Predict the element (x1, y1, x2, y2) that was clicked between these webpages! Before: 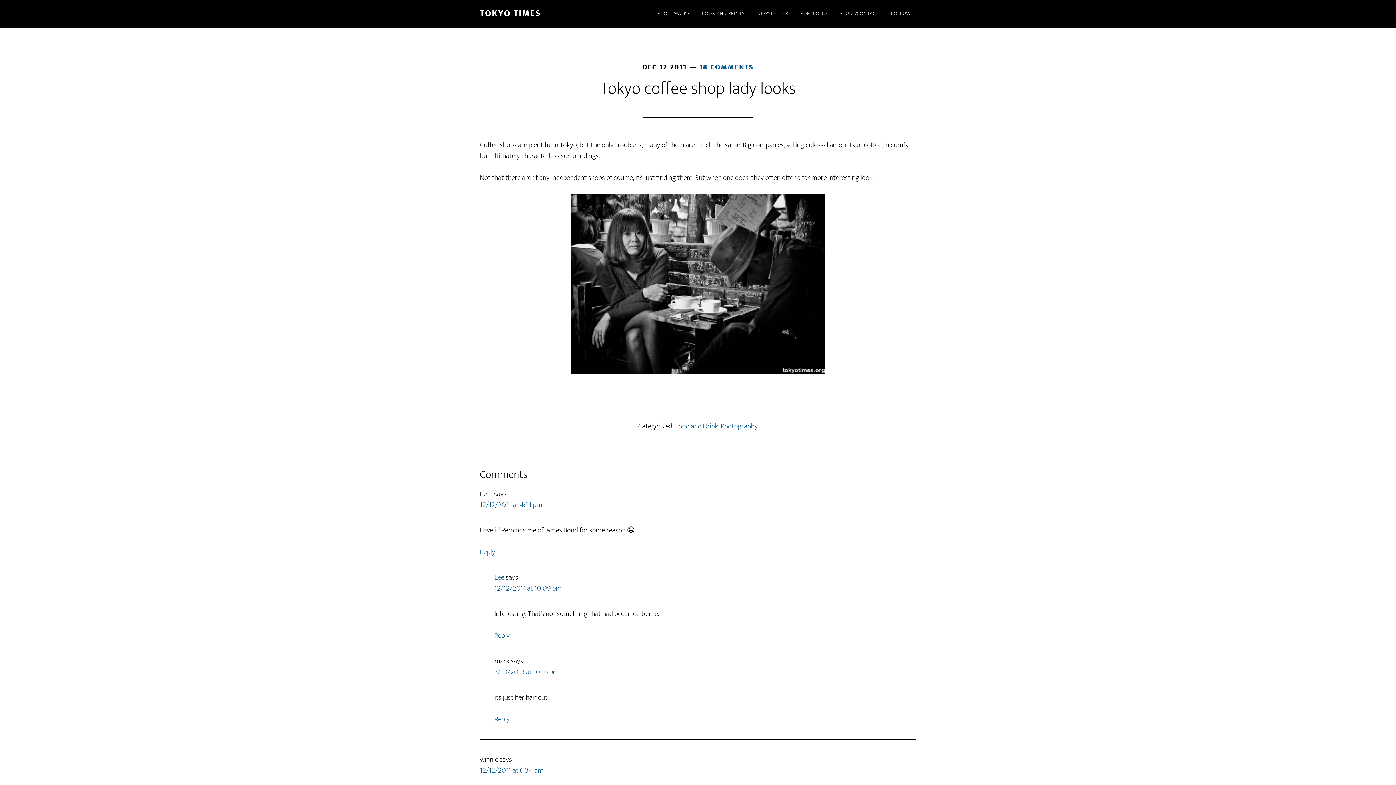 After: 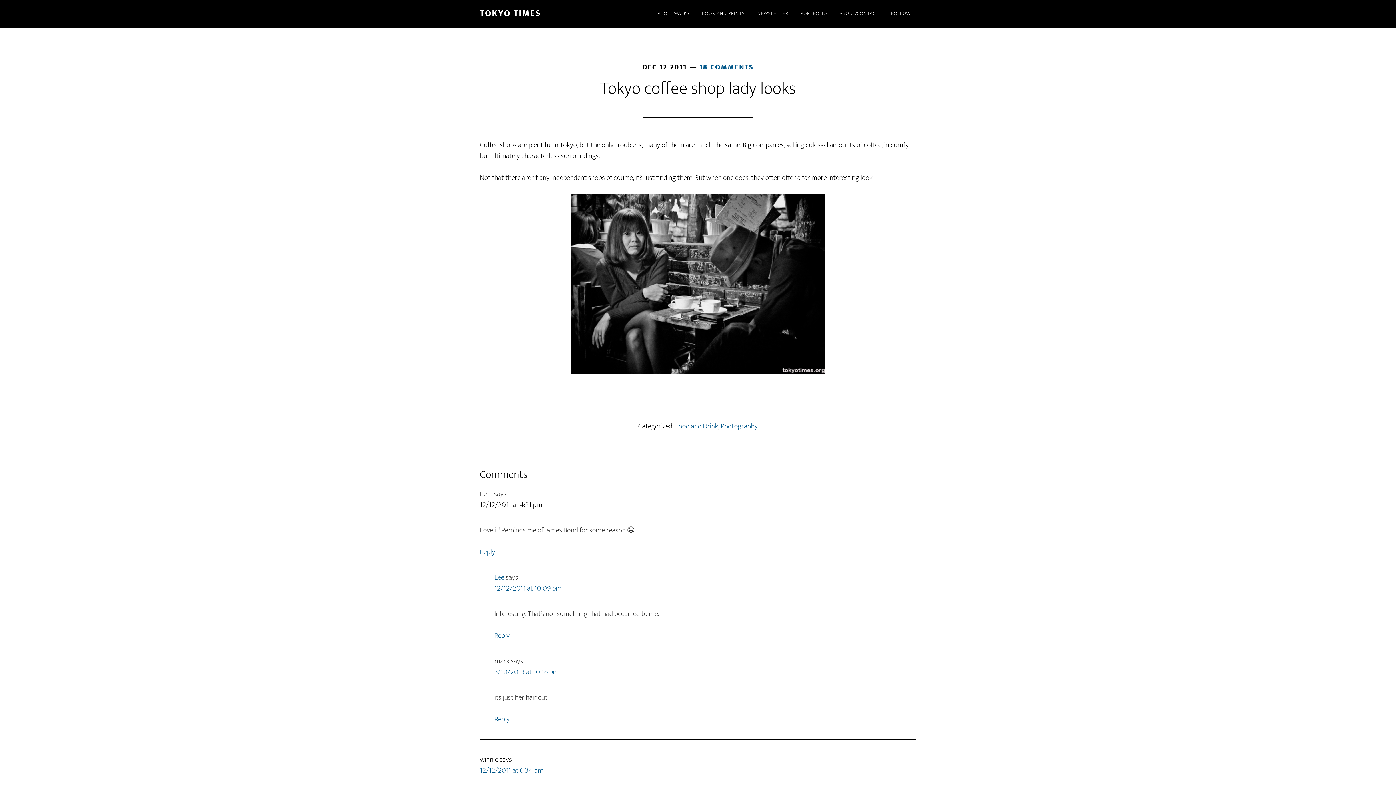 Action: bbox: (480, 498, 542, 511) label: 12/12/2011 at 4:21 pm